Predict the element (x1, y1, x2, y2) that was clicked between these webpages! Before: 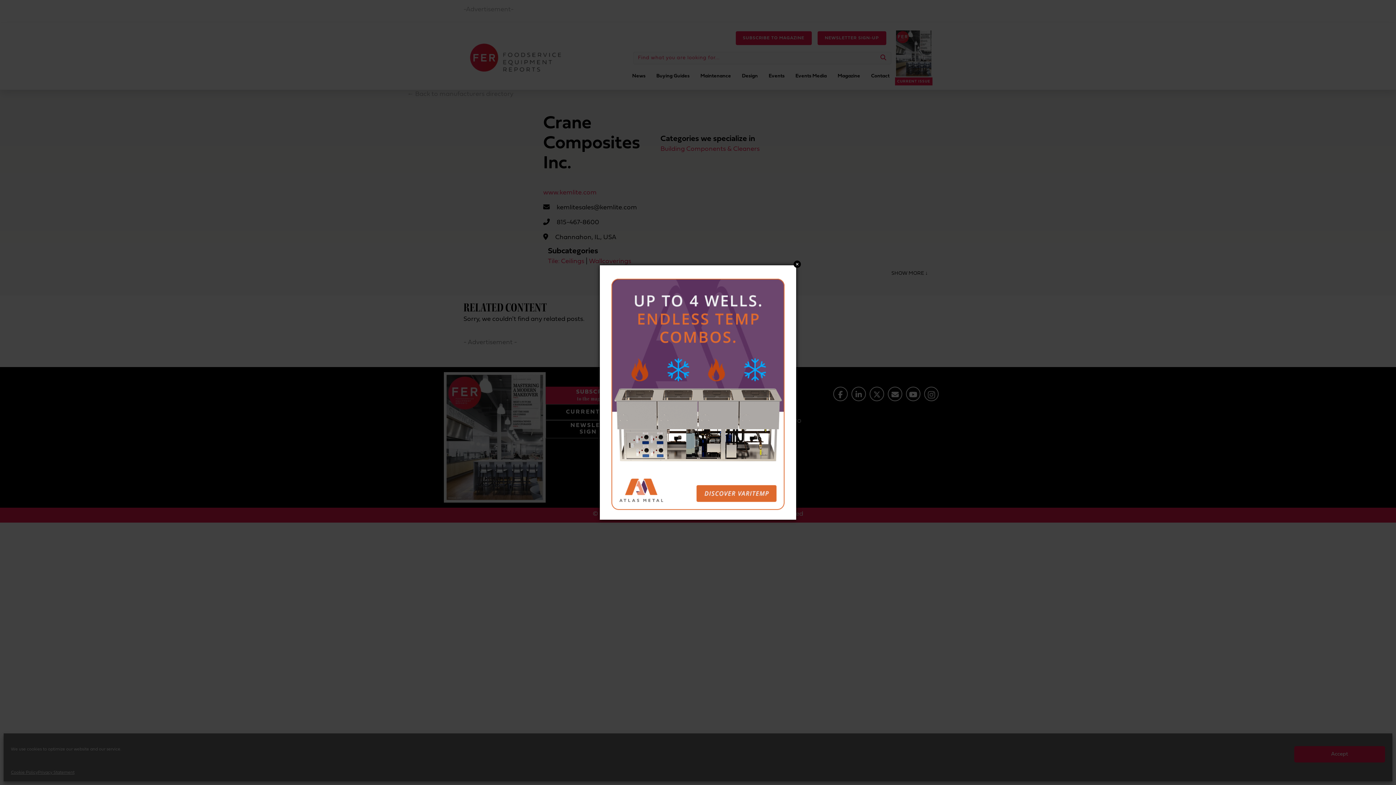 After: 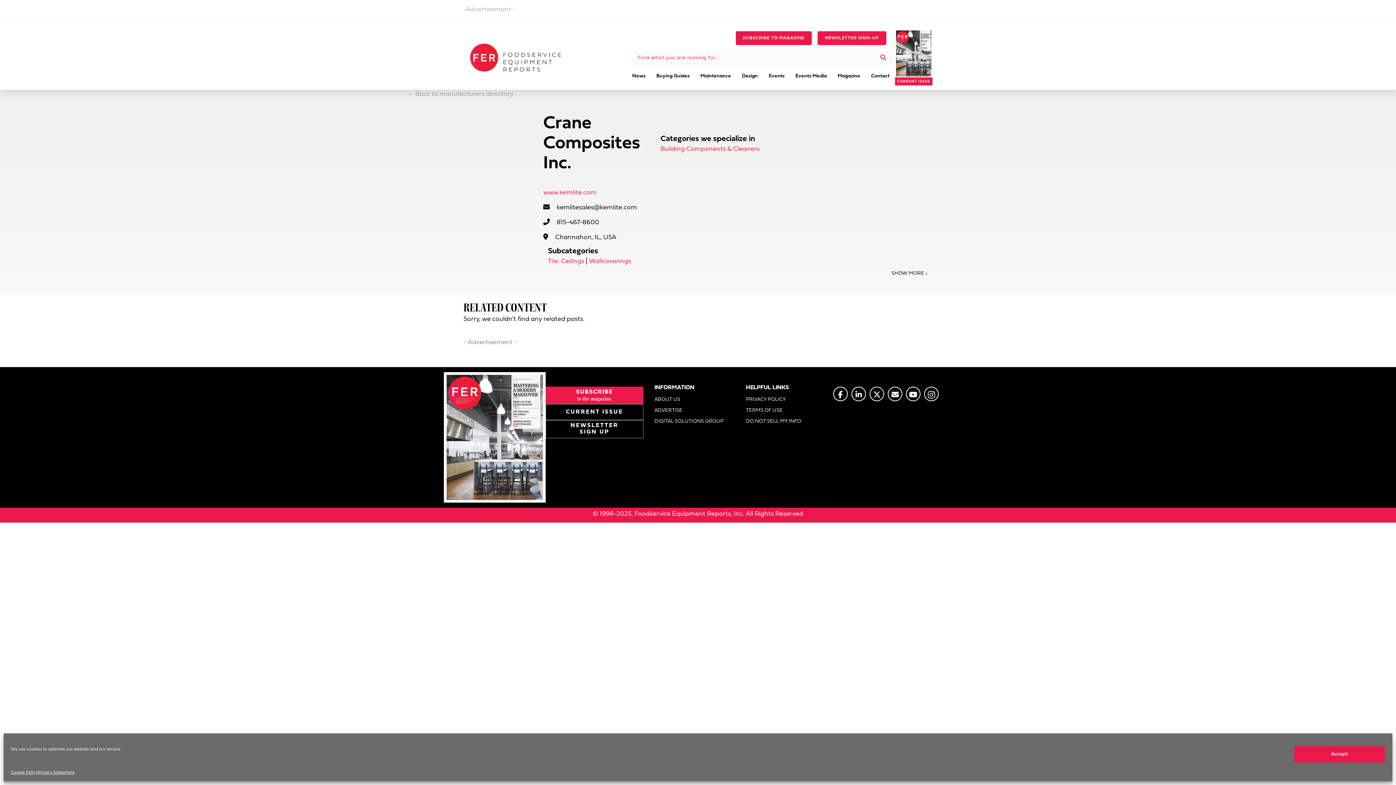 Action: label: Close bbox: (793, 260, 801, 267)